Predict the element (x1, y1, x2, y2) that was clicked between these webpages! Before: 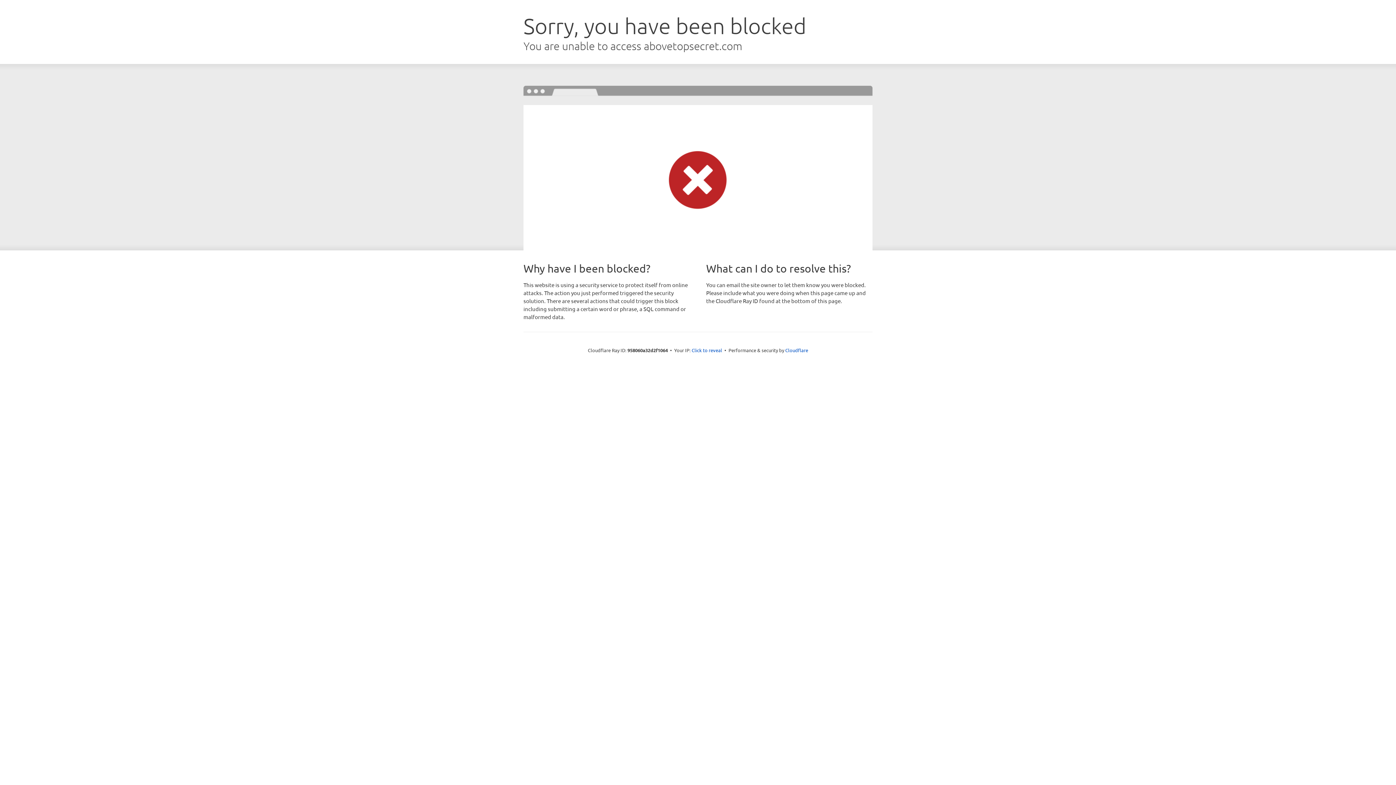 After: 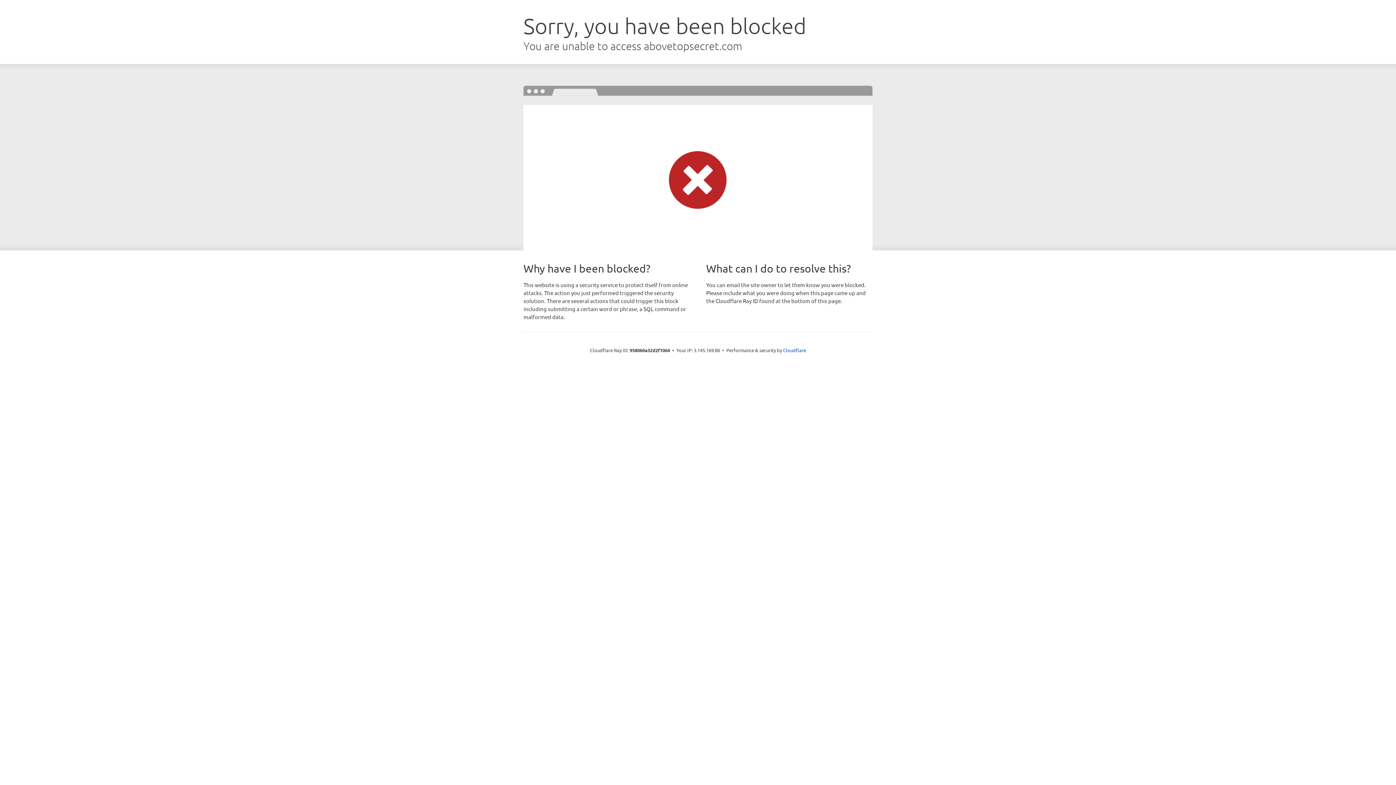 Action: label: Click to reveal bbox: (691, 346, 722, 353)